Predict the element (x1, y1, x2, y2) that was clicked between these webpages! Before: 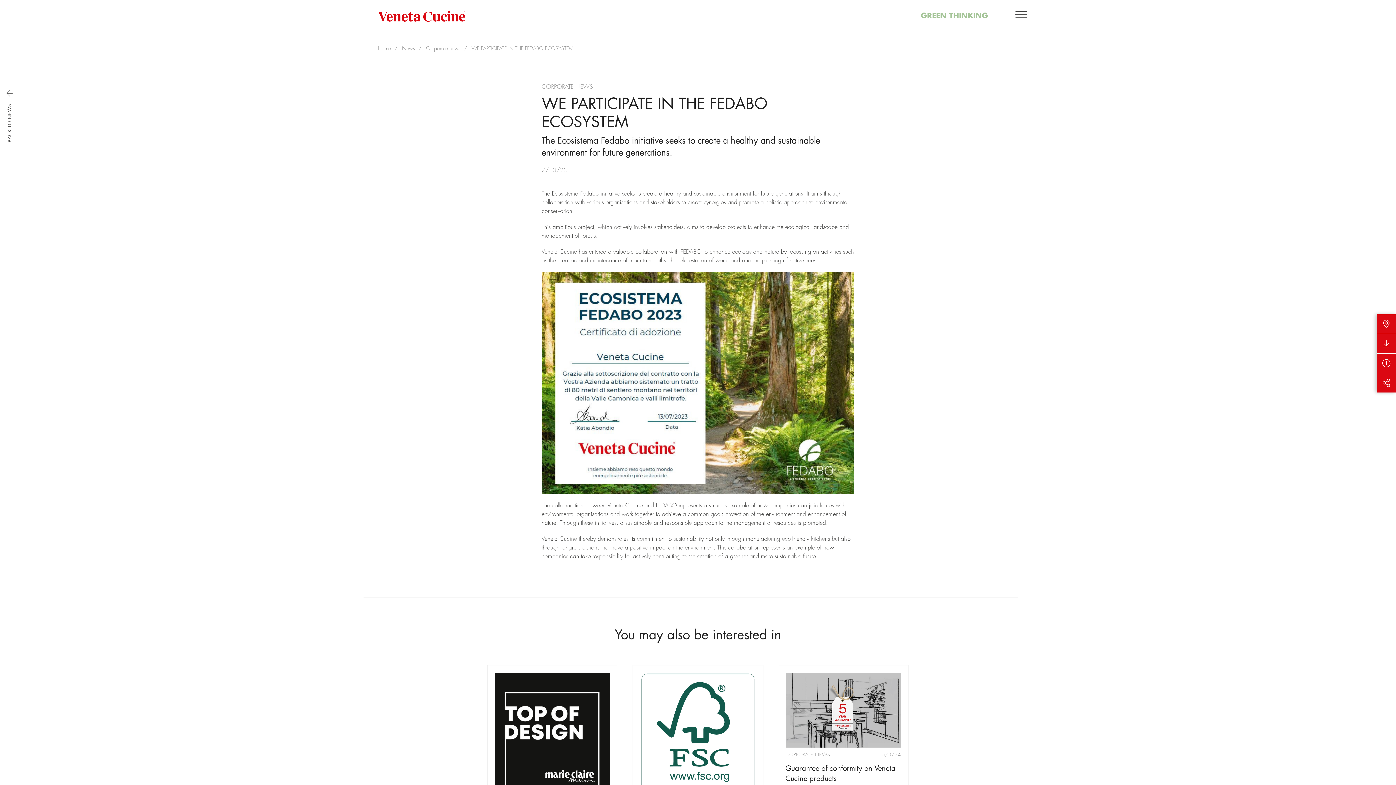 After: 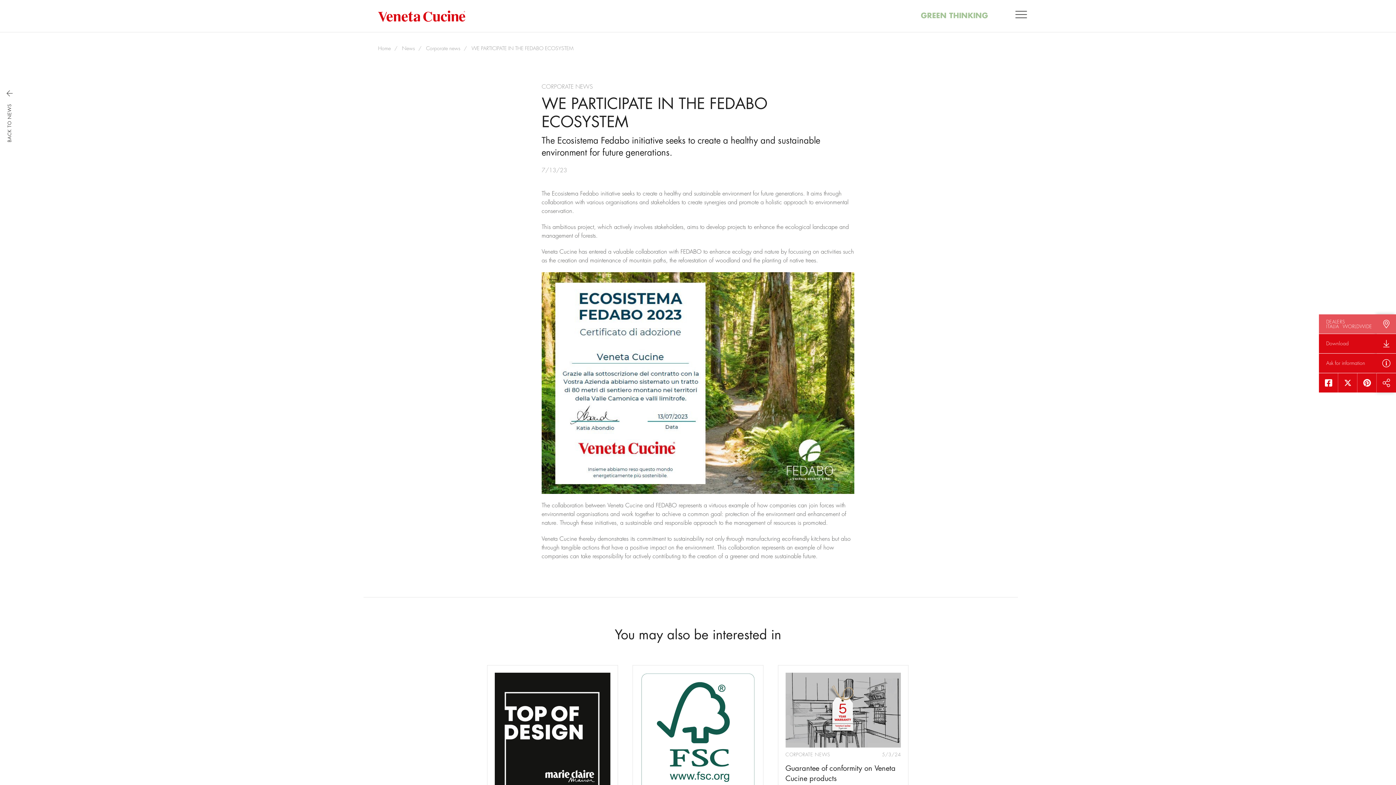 Action: bbox: (1377, 314, 1396, 333)